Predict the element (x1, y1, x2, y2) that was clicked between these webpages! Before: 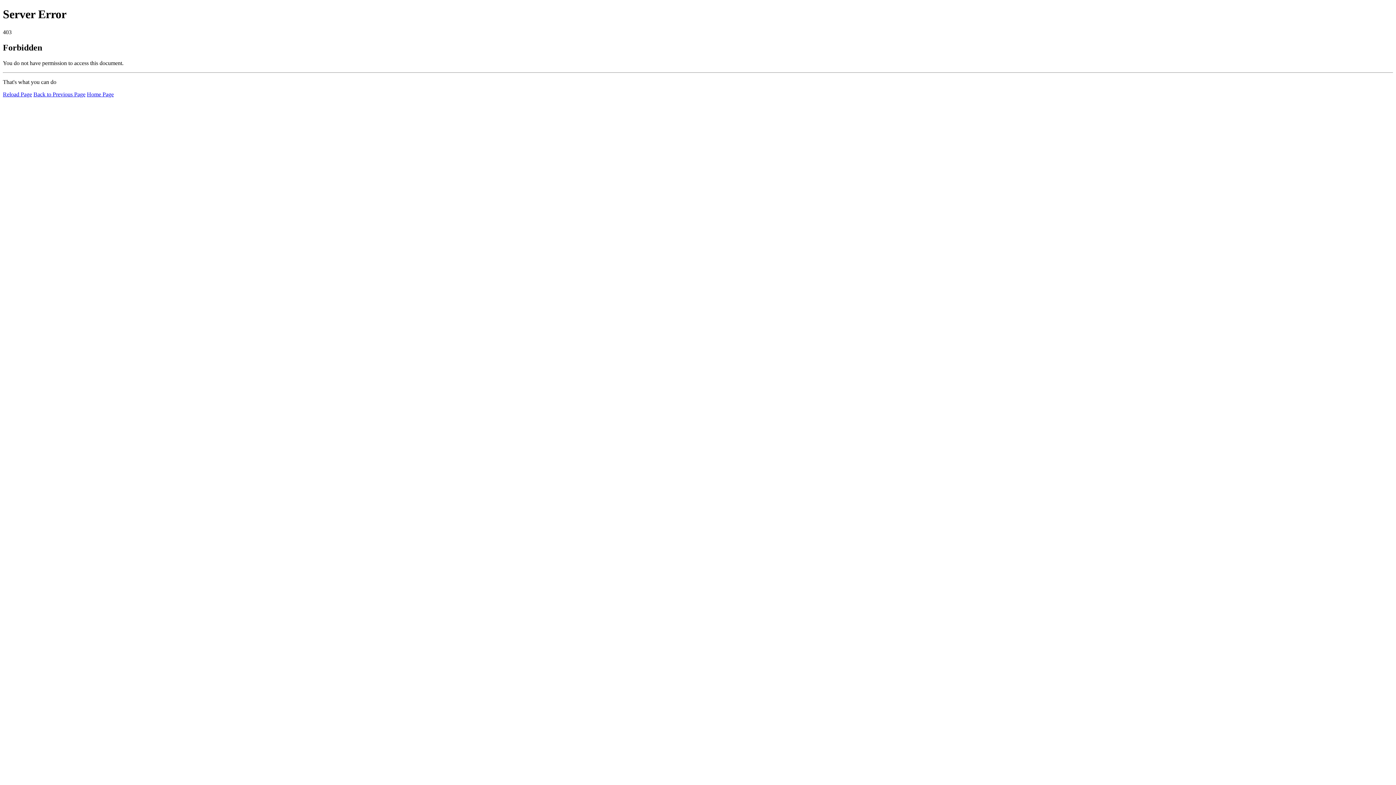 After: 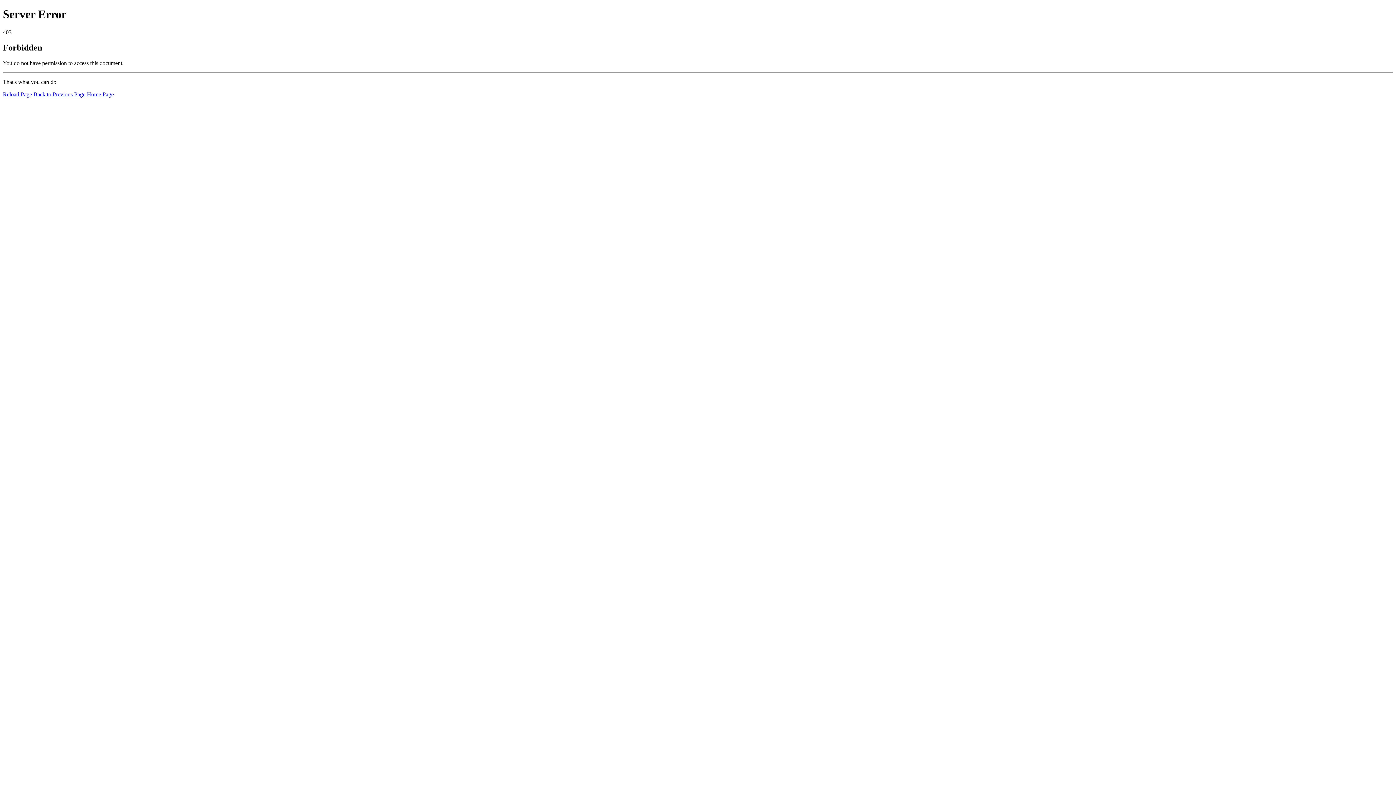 Action: bbox: (86, 91, 113, 97) label: Home Page